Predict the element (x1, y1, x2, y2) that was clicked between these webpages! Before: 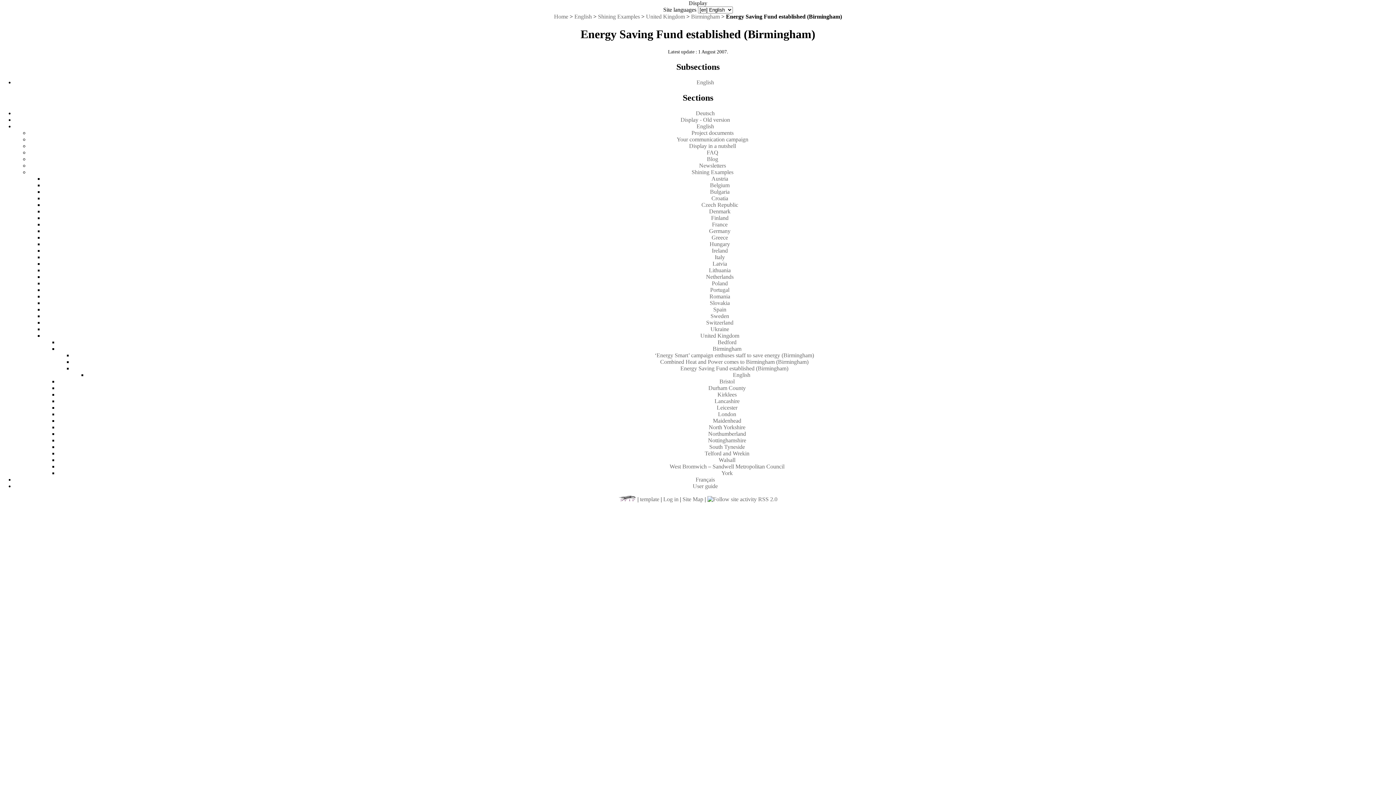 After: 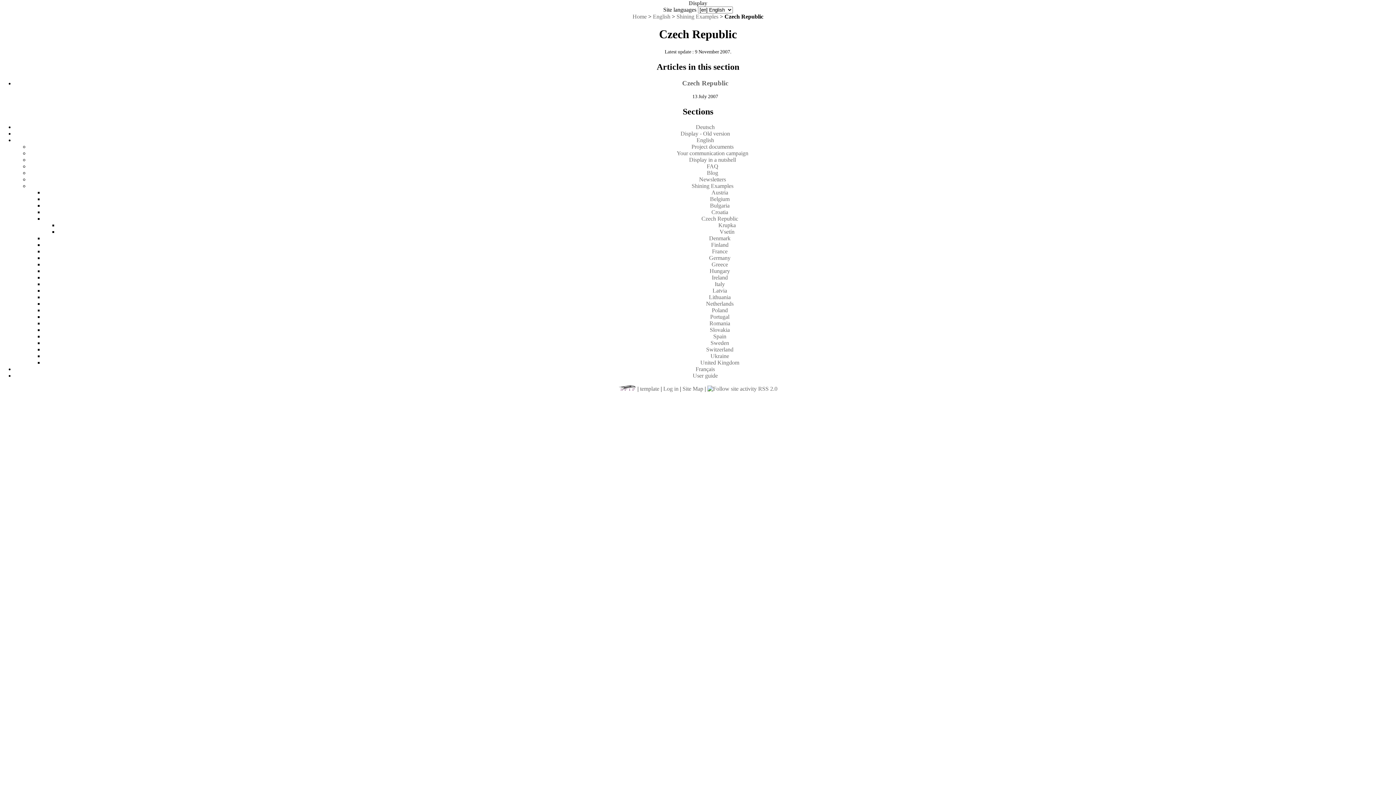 Action: label: Czech Republic bbox: (701, 201, 738, 207)